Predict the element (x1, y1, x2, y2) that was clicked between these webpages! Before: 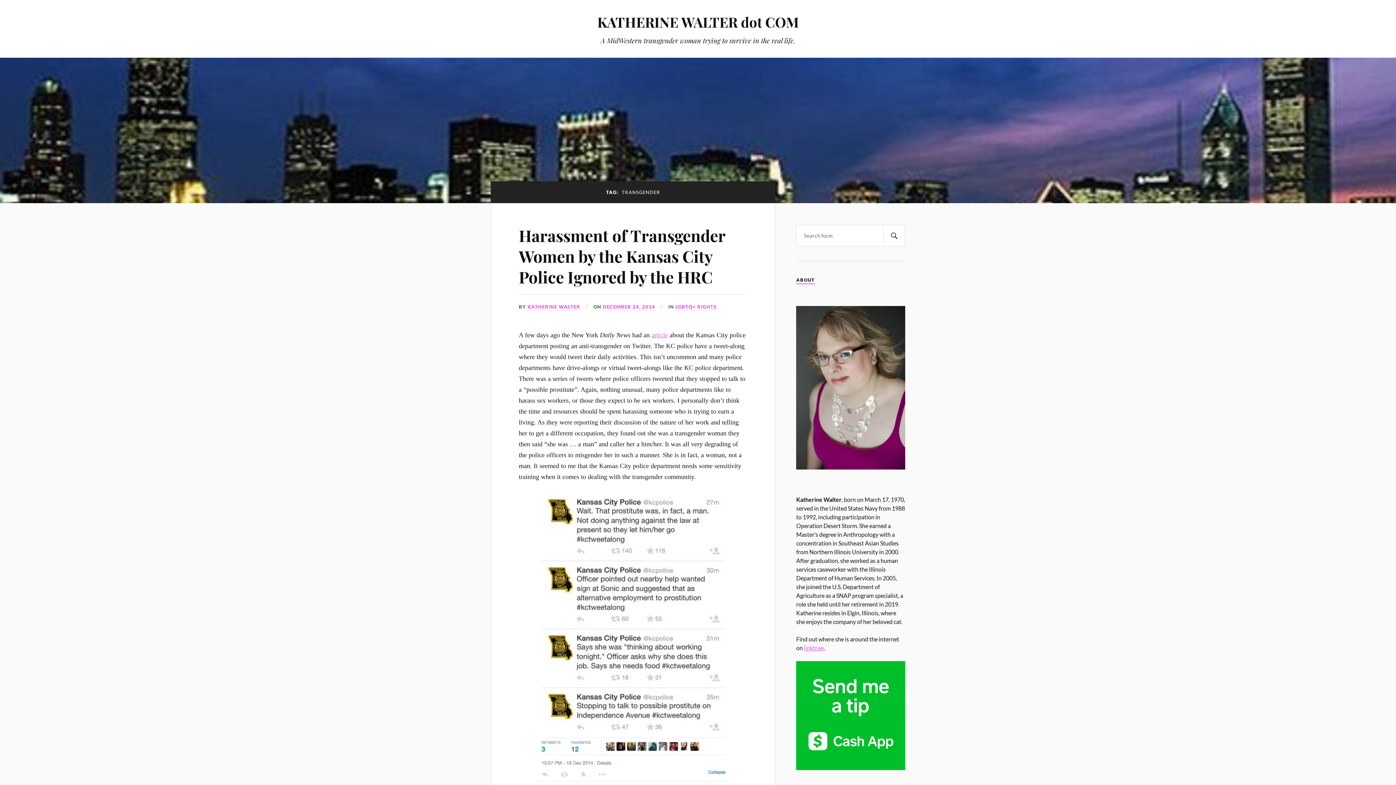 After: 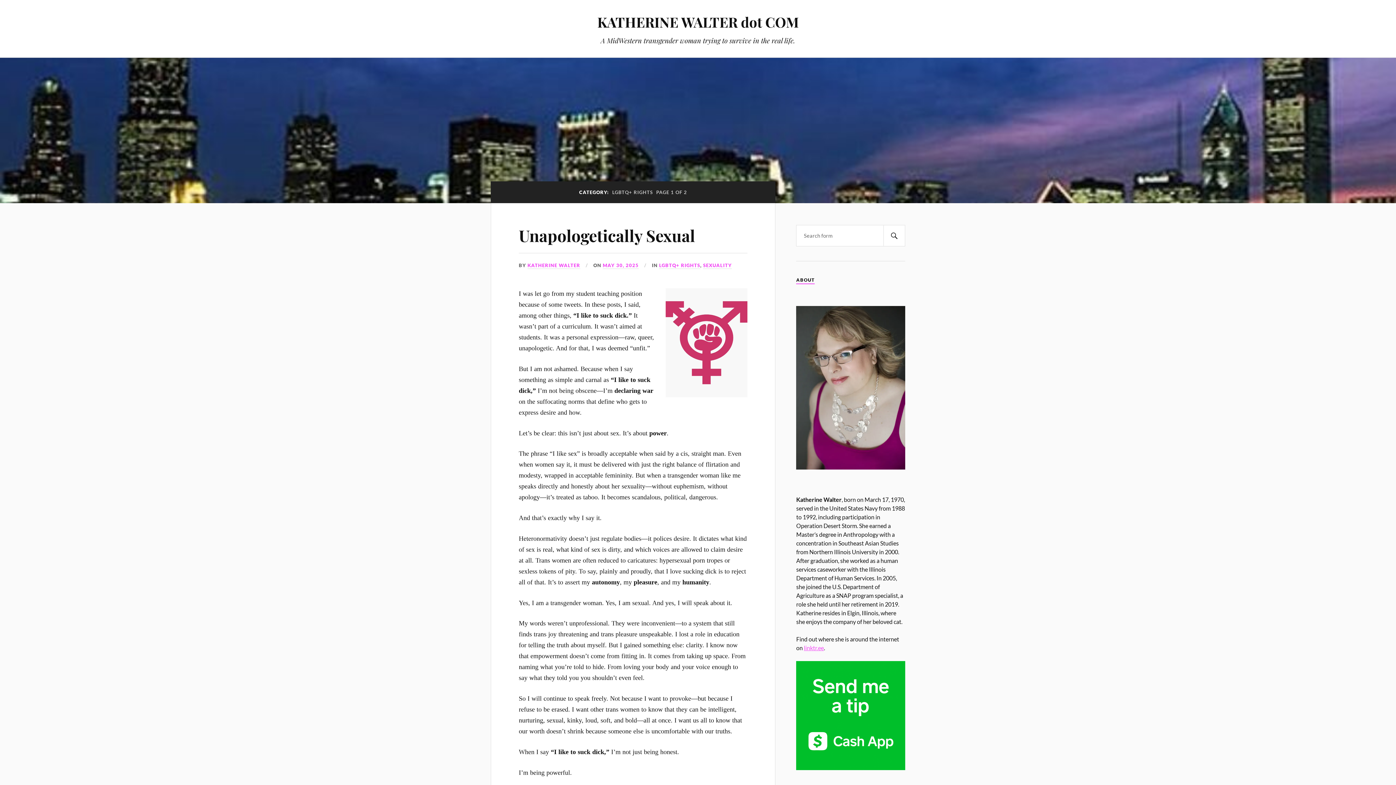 Action: bbox: (675, 304, 716, 310) label: LGBTQ+ RIGHTS